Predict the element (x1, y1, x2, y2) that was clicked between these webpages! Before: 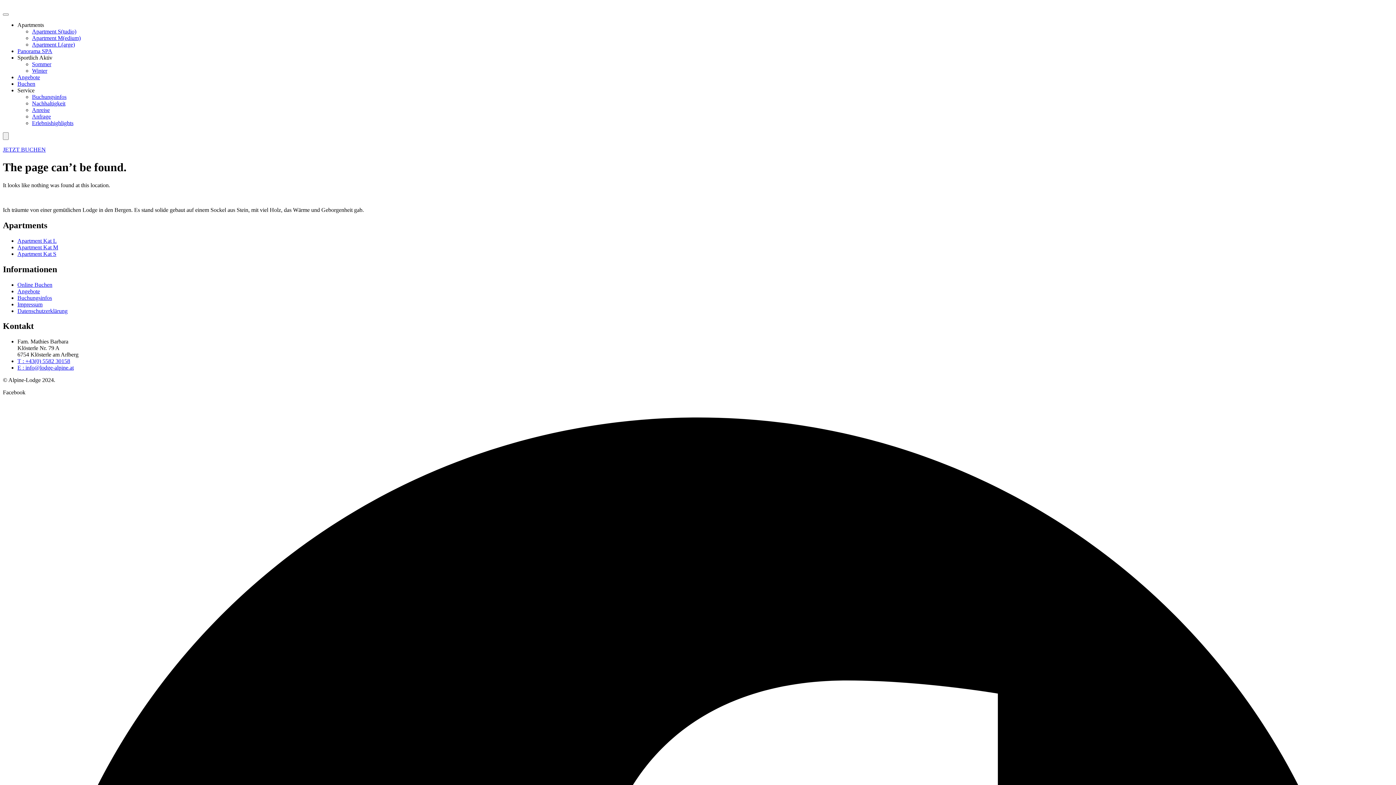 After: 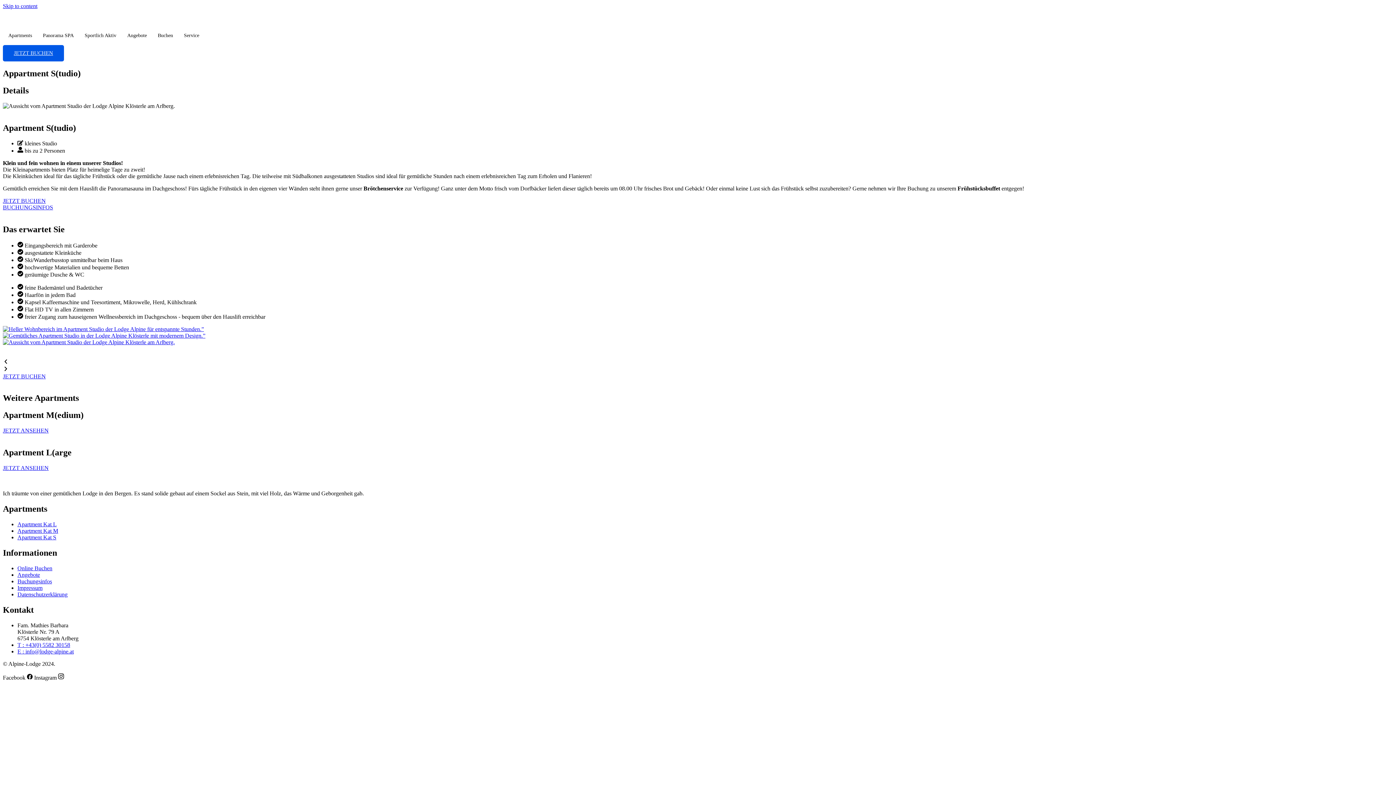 Action: label: Apartment Kat S bbox: (17, 250, 56, 256)